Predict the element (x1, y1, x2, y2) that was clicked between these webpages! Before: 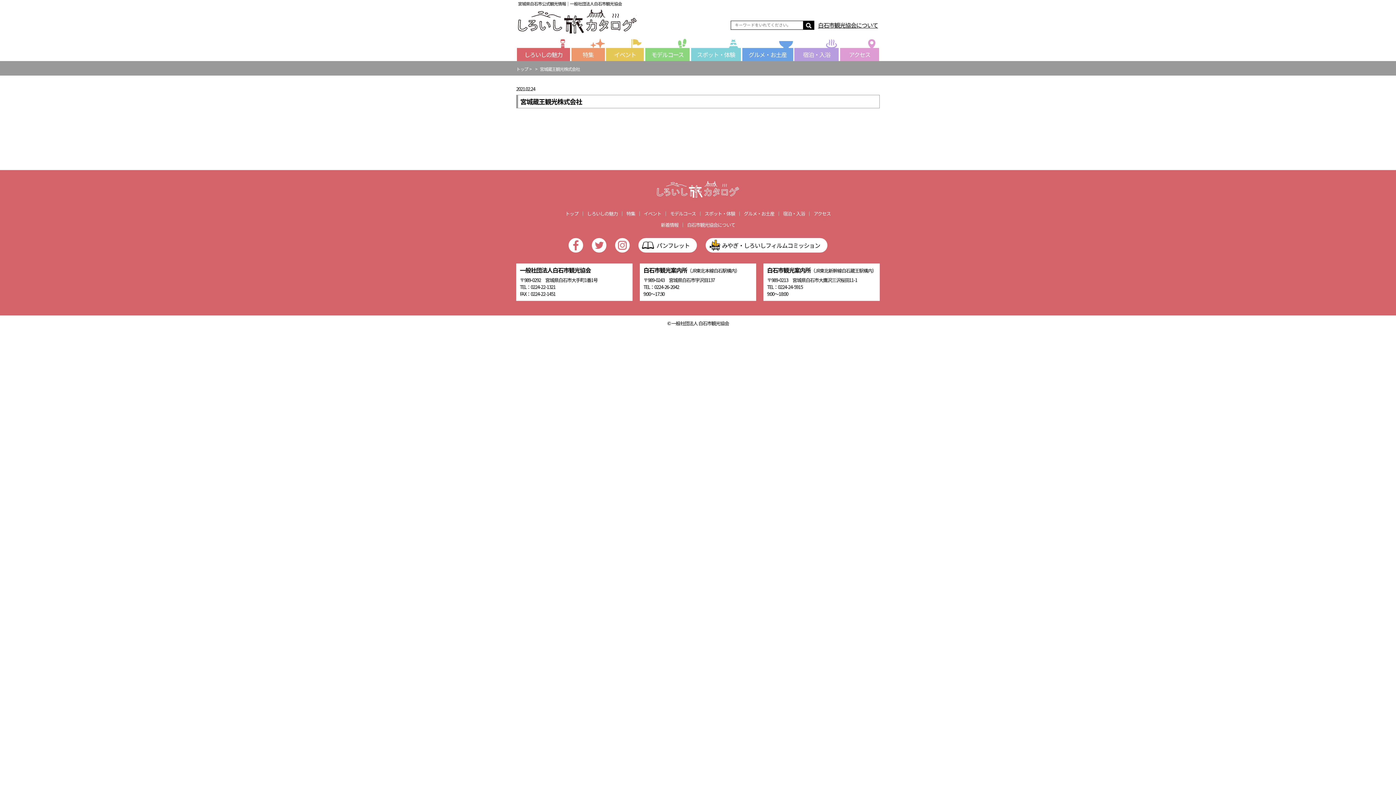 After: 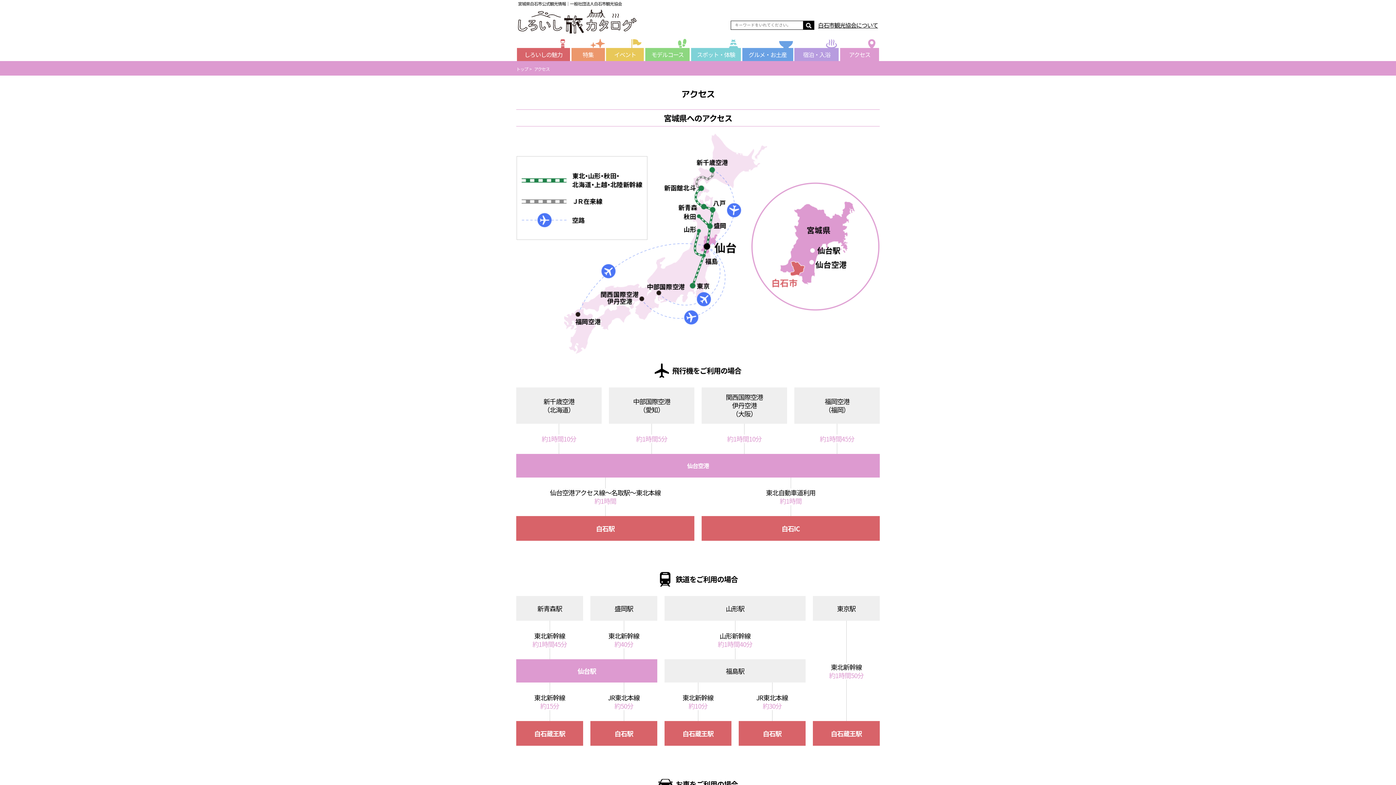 Action: bbox: (840, 48, 879, 61) label: アクセス